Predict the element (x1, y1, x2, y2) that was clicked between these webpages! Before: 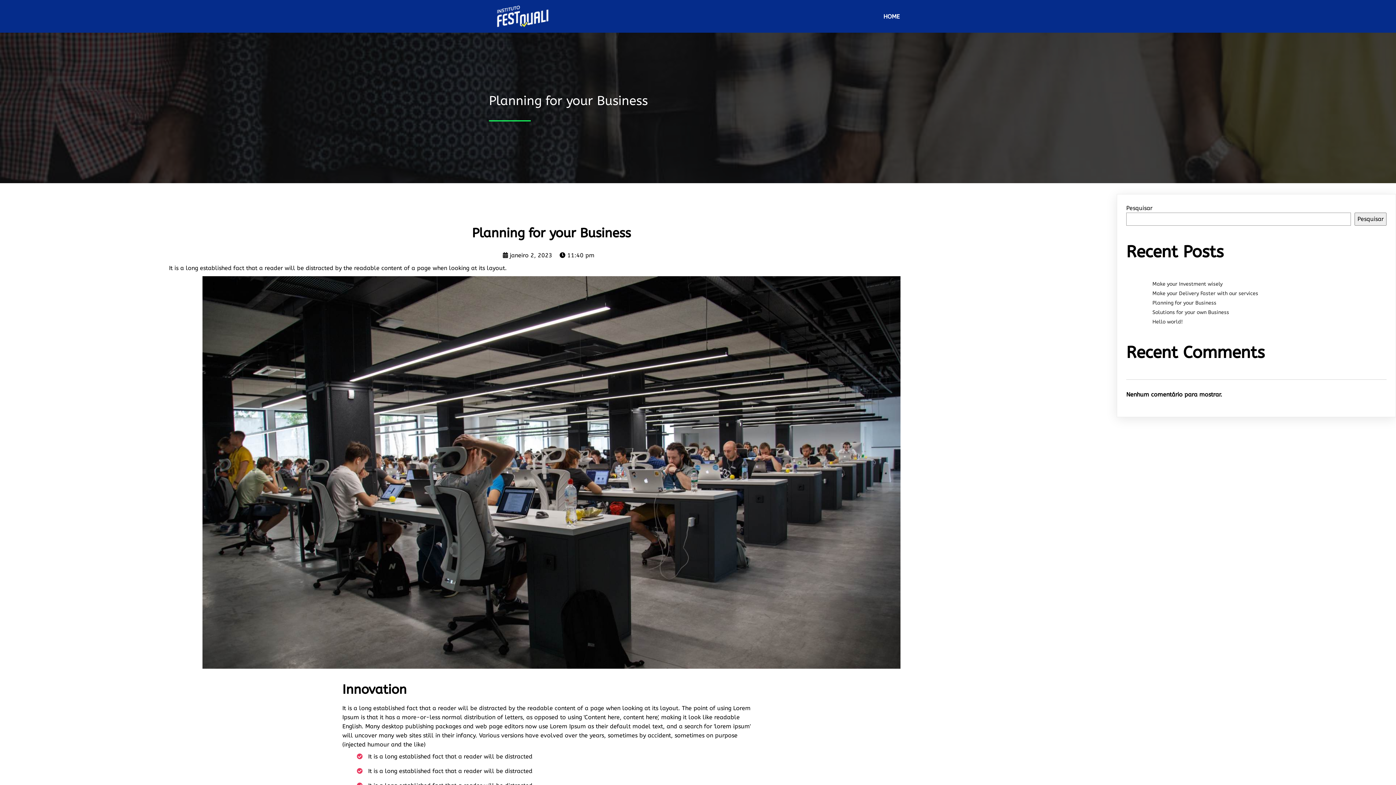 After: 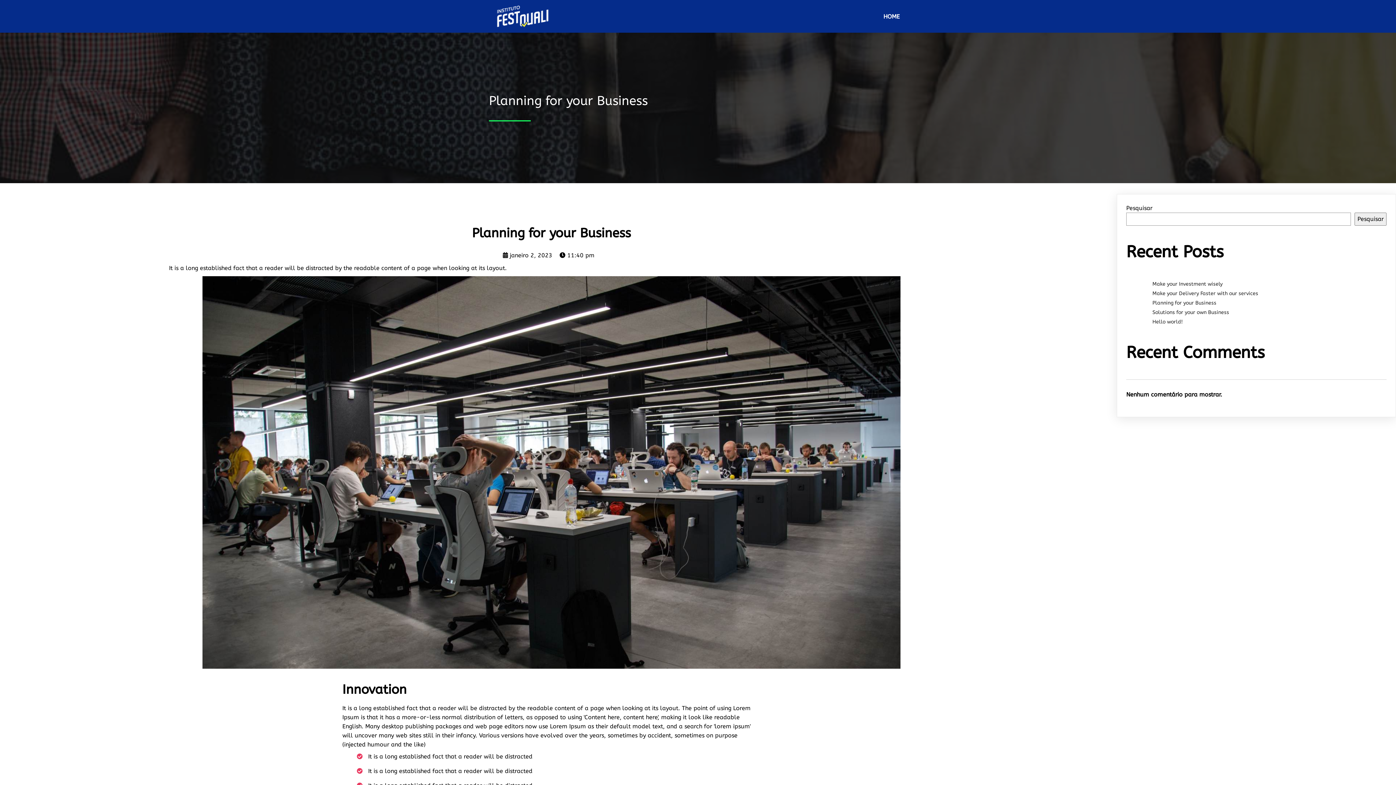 Action: bbox: (1152, 299, 1216, 306) label: Planning for your Business